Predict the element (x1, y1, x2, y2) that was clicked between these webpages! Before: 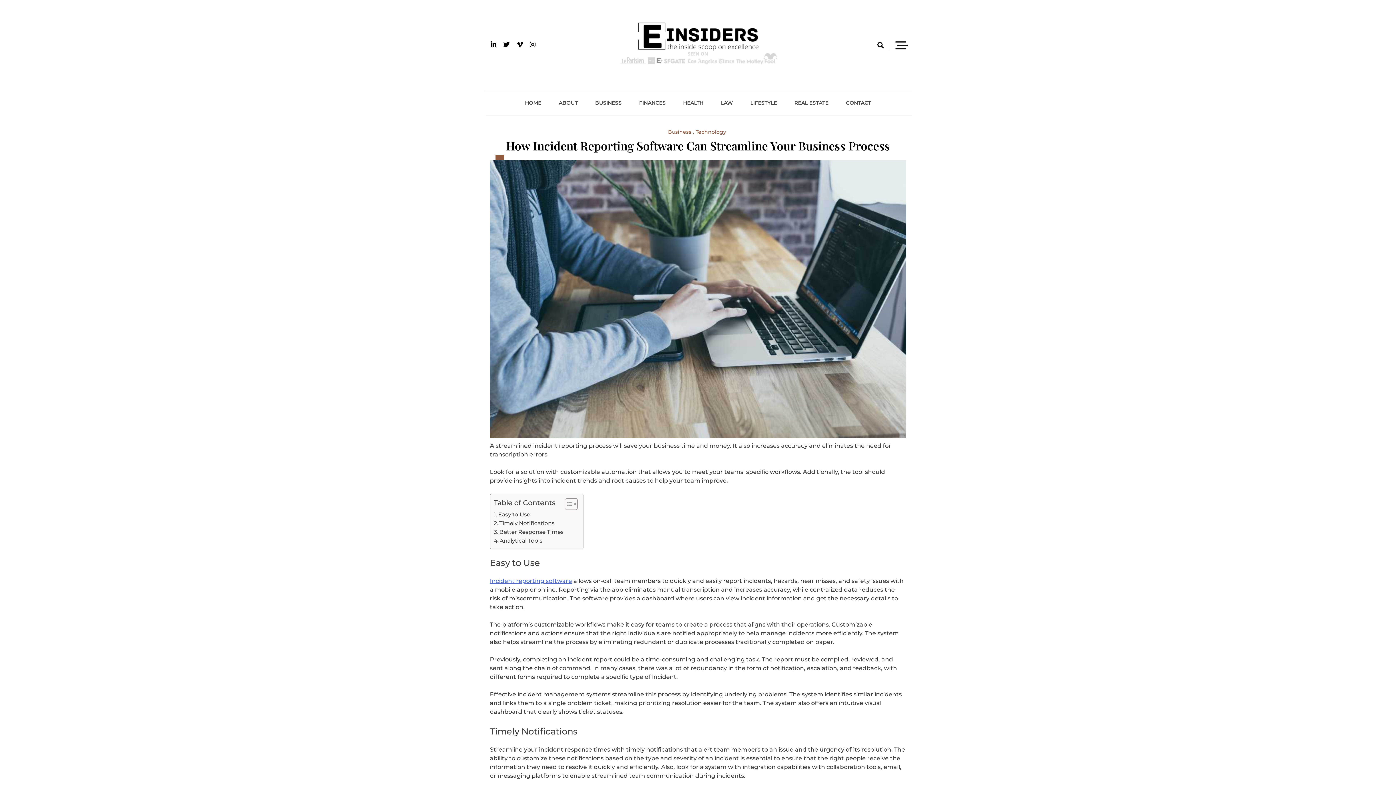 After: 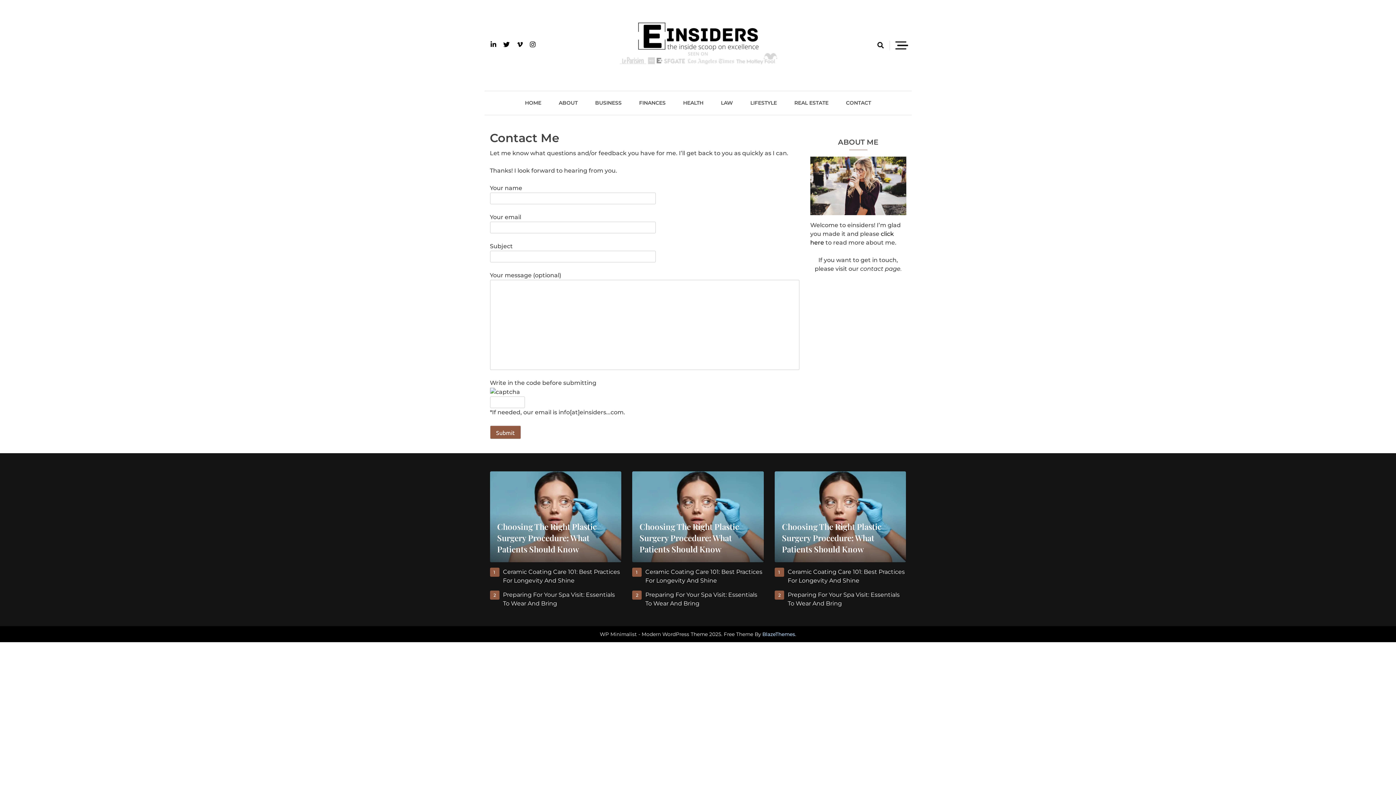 Action: label: CONTACT bbox: (837, 91, 880, 115)